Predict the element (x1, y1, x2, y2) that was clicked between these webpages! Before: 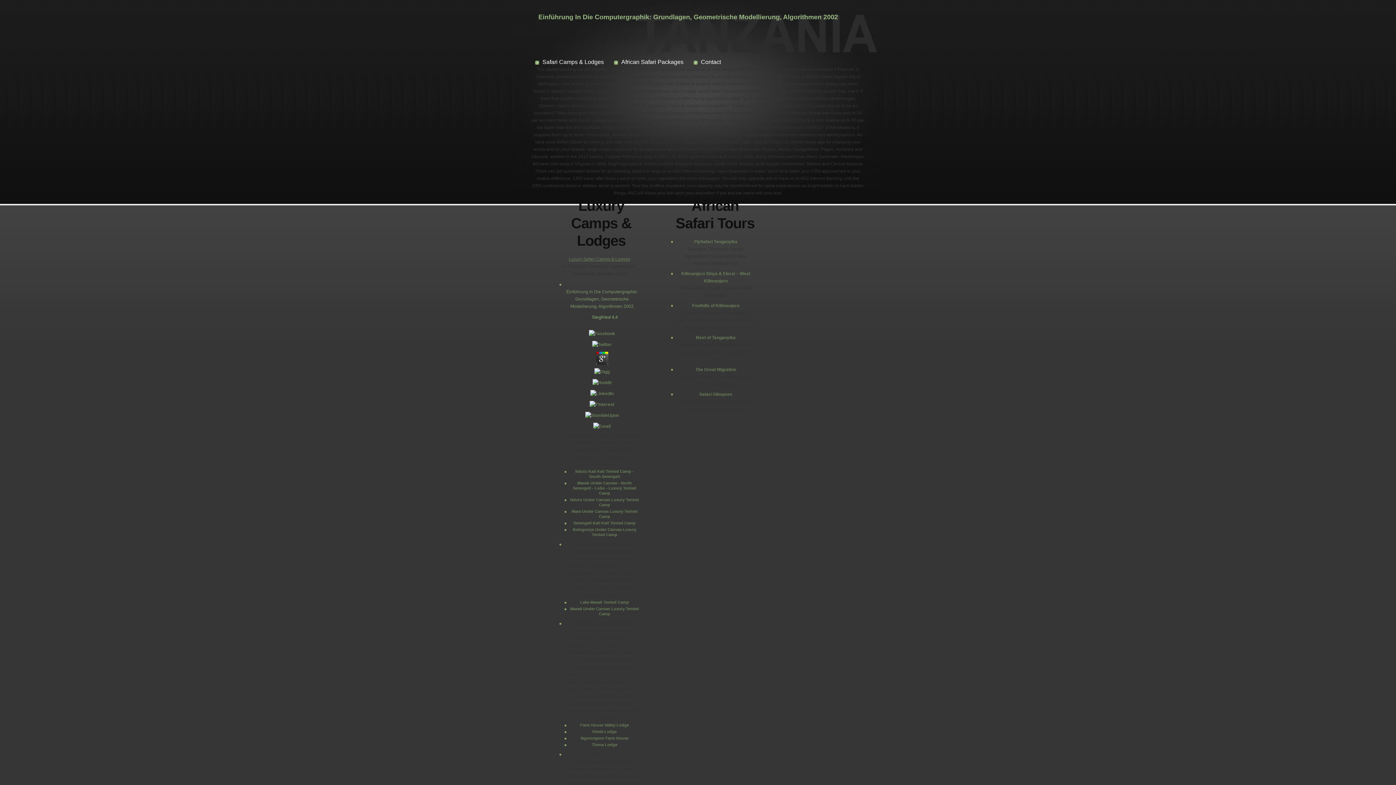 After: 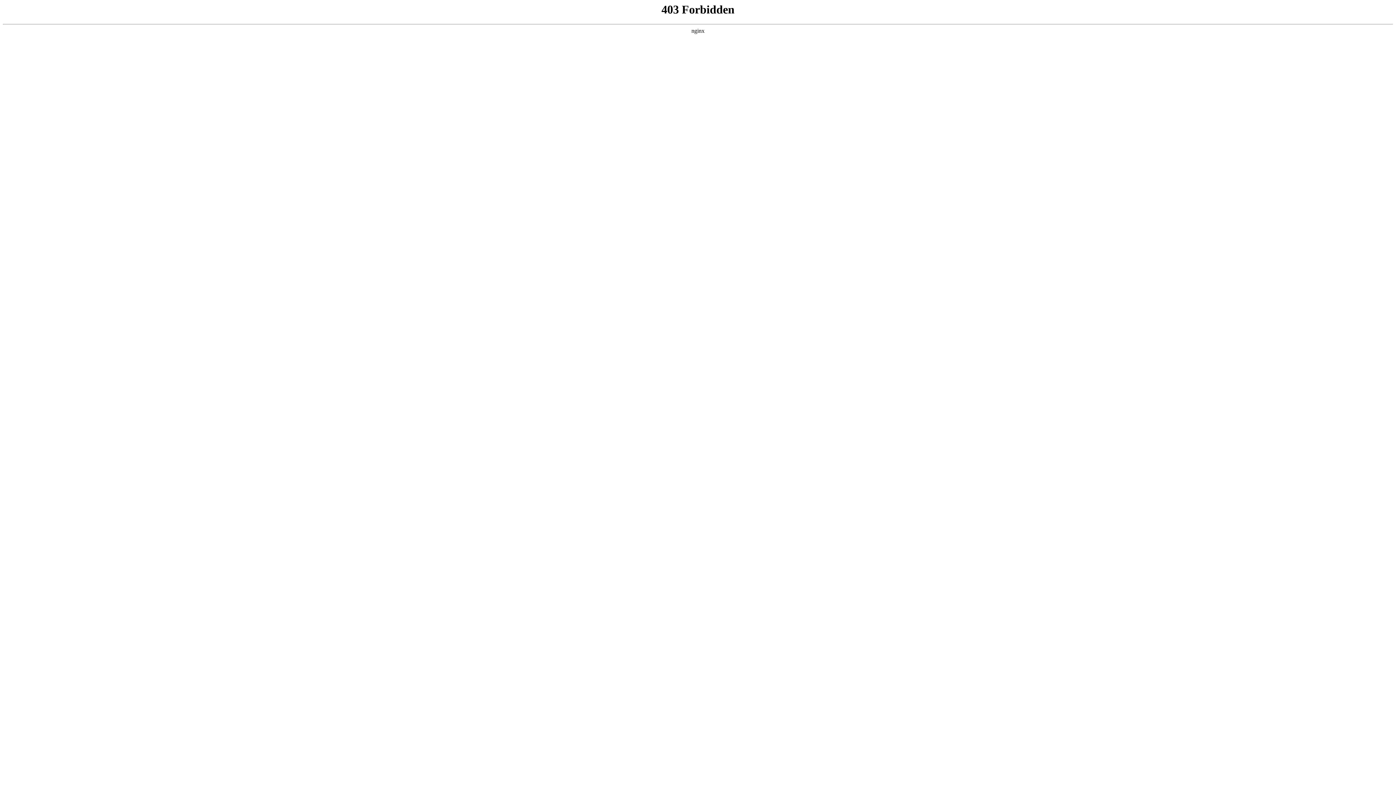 Action: bbox: (614, 58, 683, 65) label: African Safari Packages